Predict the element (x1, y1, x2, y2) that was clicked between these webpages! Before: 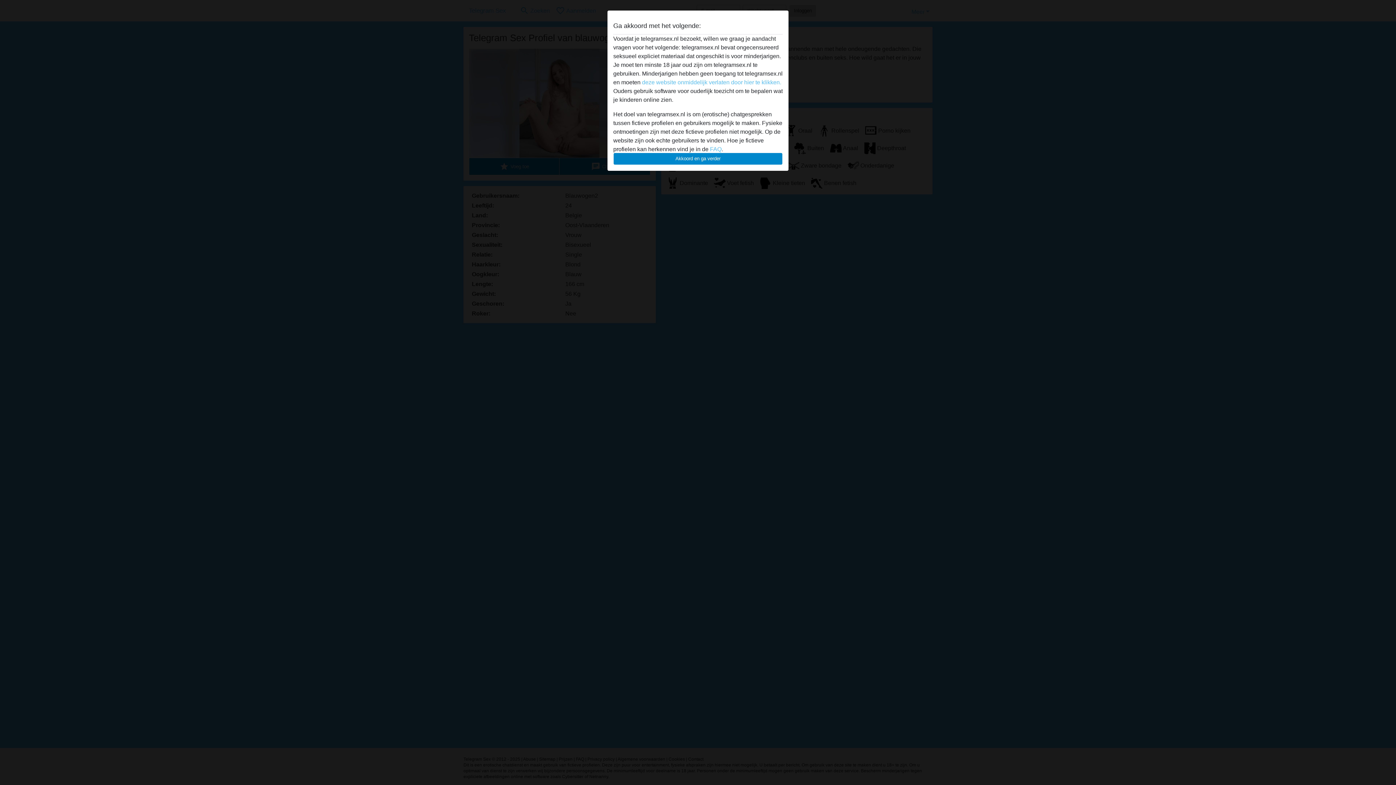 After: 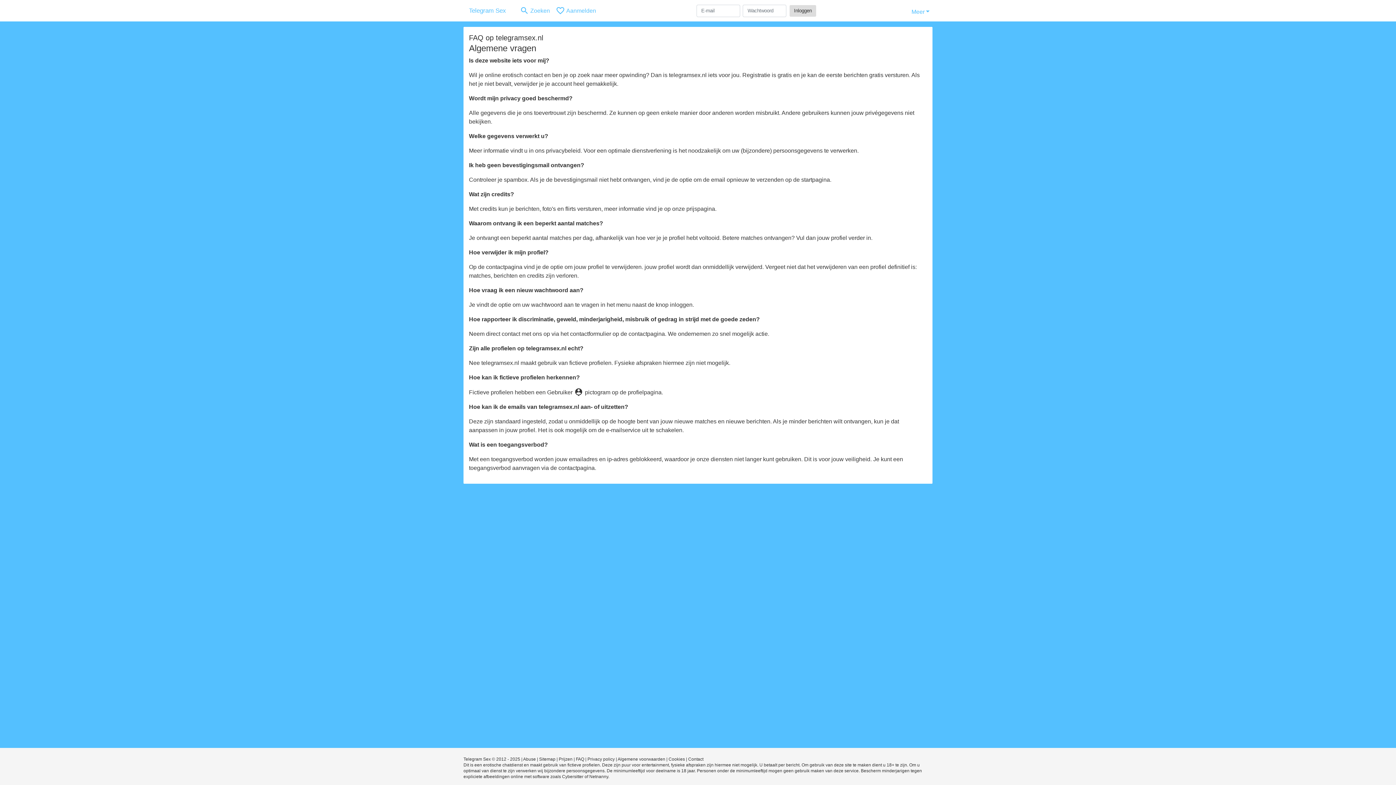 Action: label: FAQ bbox: (710, 146, 721, 152)